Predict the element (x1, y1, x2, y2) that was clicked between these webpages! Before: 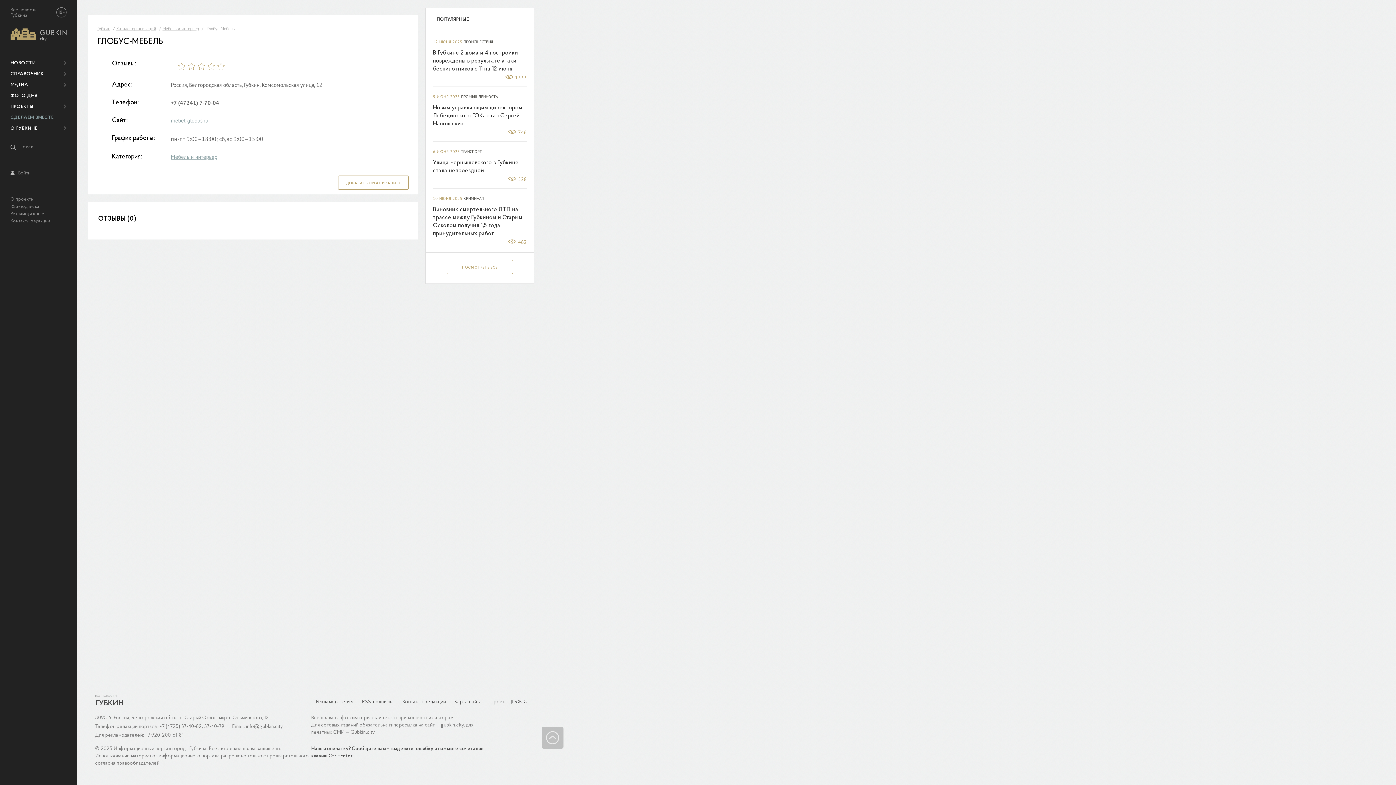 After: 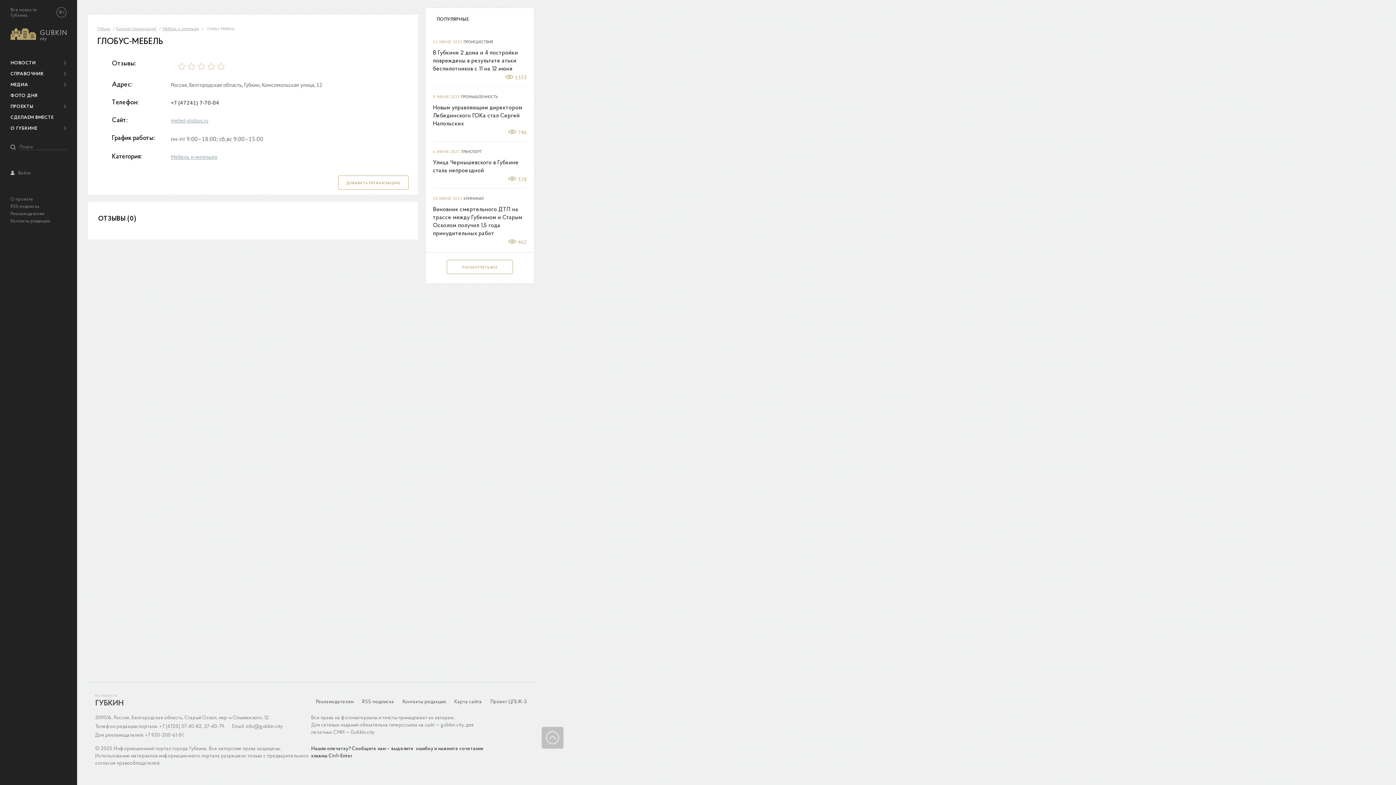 Action: bbox: (10, 115, 53, 120) label: СДЕЛАЕМ ВМЕСТЕ